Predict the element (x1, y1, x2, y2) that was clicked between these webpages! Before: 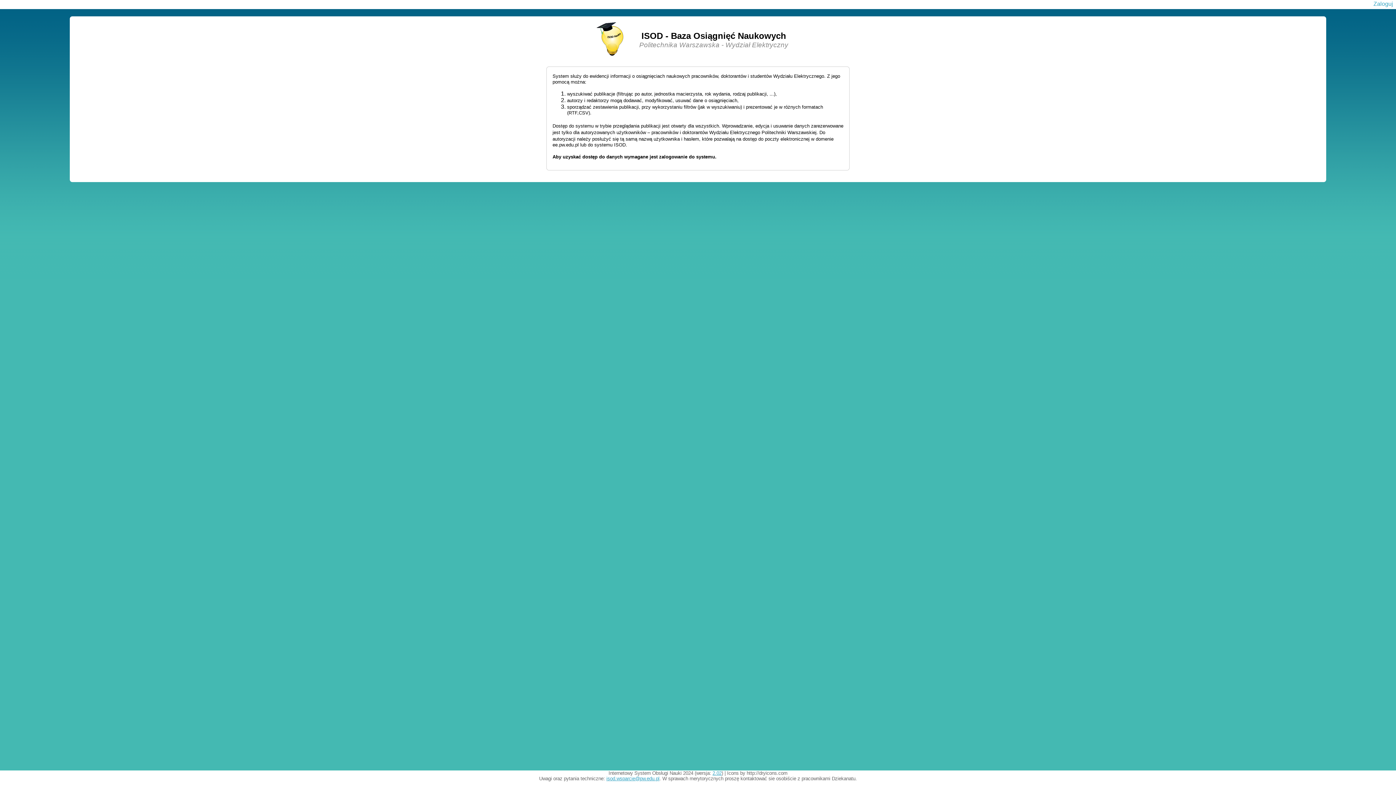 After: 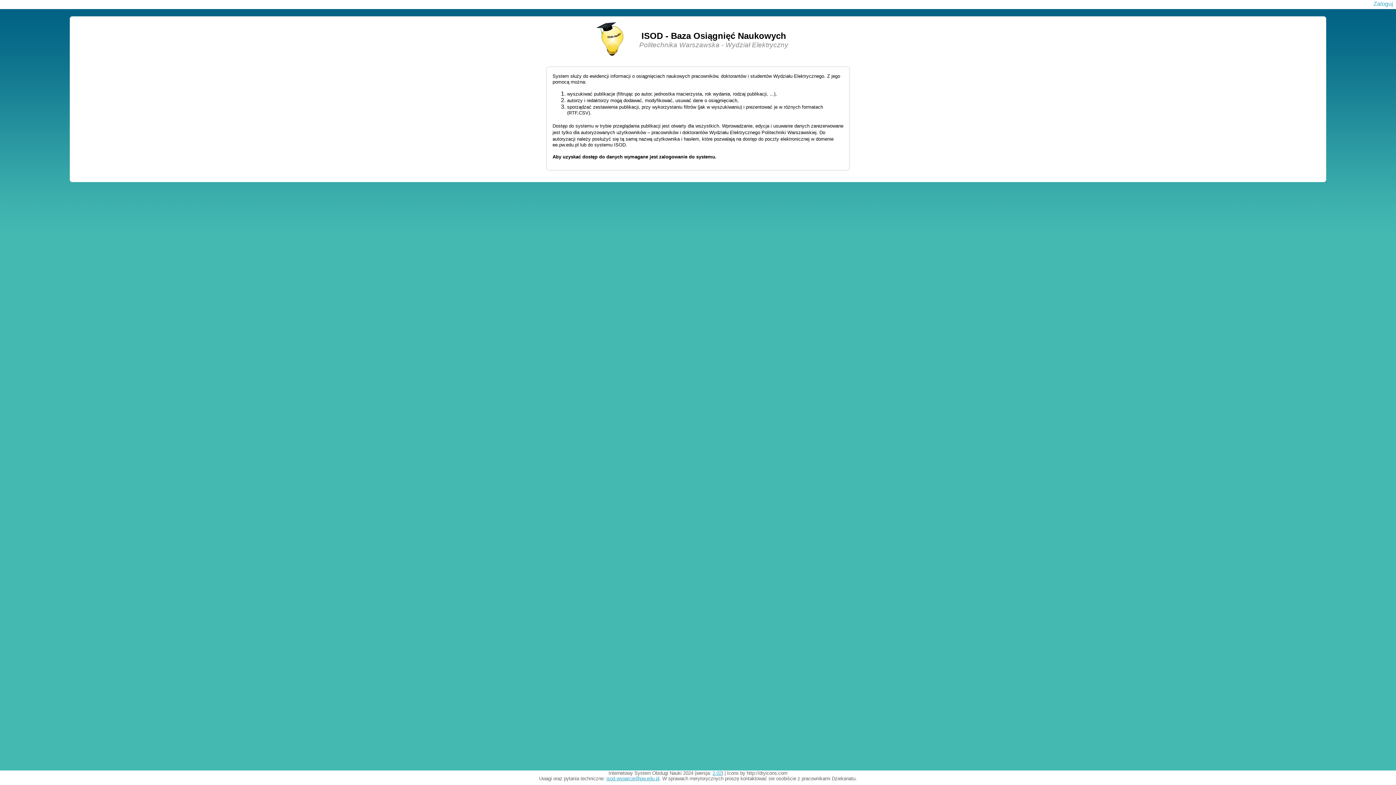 Action: bbox: (712, 770, 721, 776) label: 2.02